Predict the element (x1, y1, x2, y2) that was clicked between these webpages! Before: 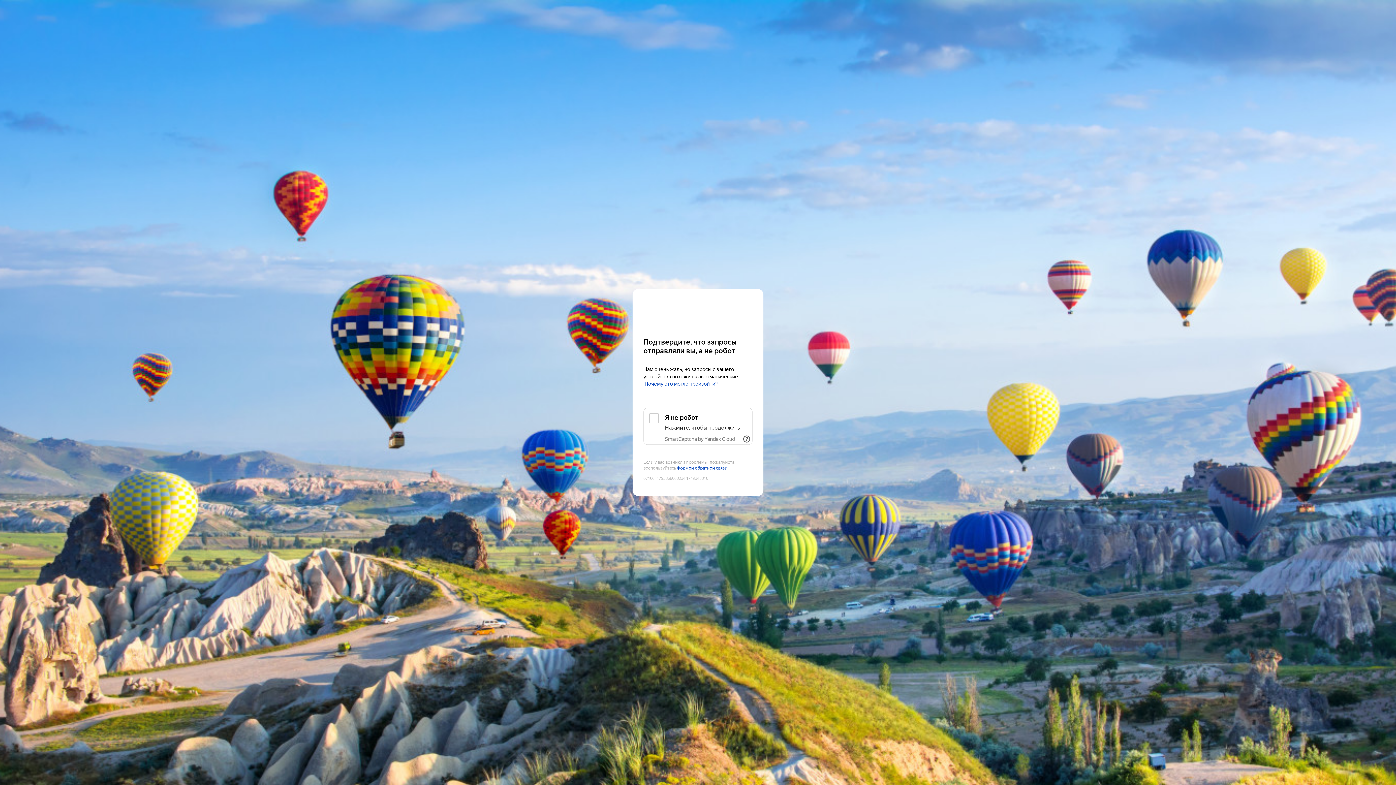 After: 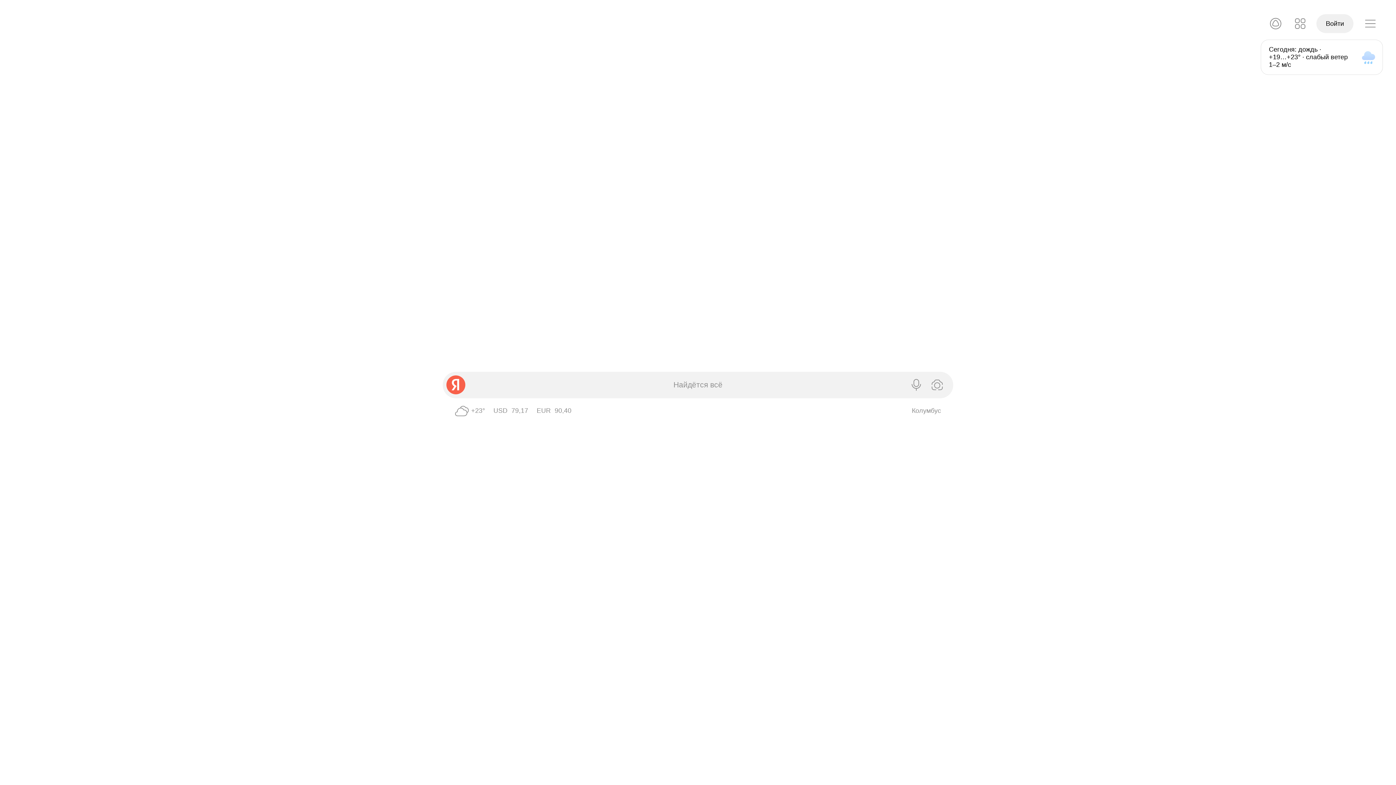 Action: bbox: (643, 303, 752, 316) label: Yandex